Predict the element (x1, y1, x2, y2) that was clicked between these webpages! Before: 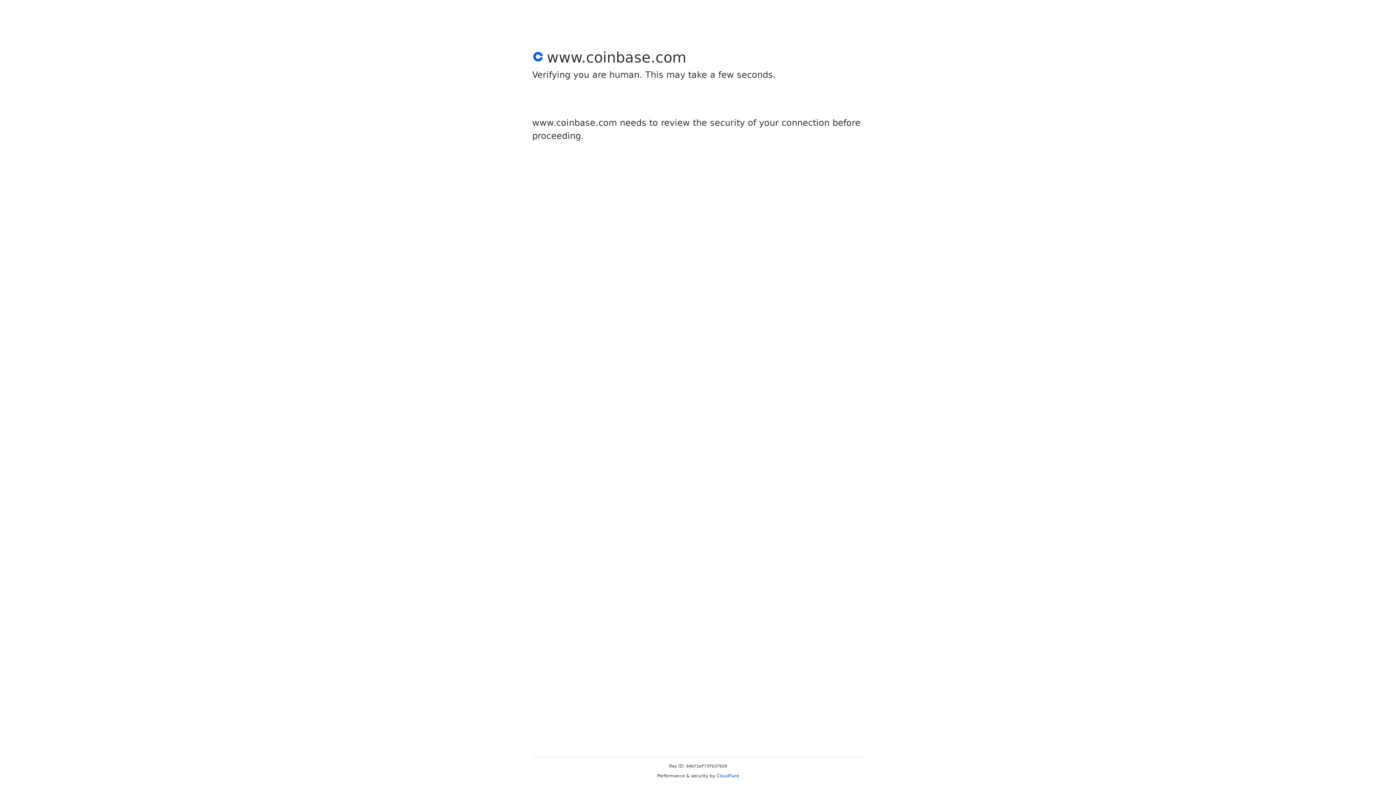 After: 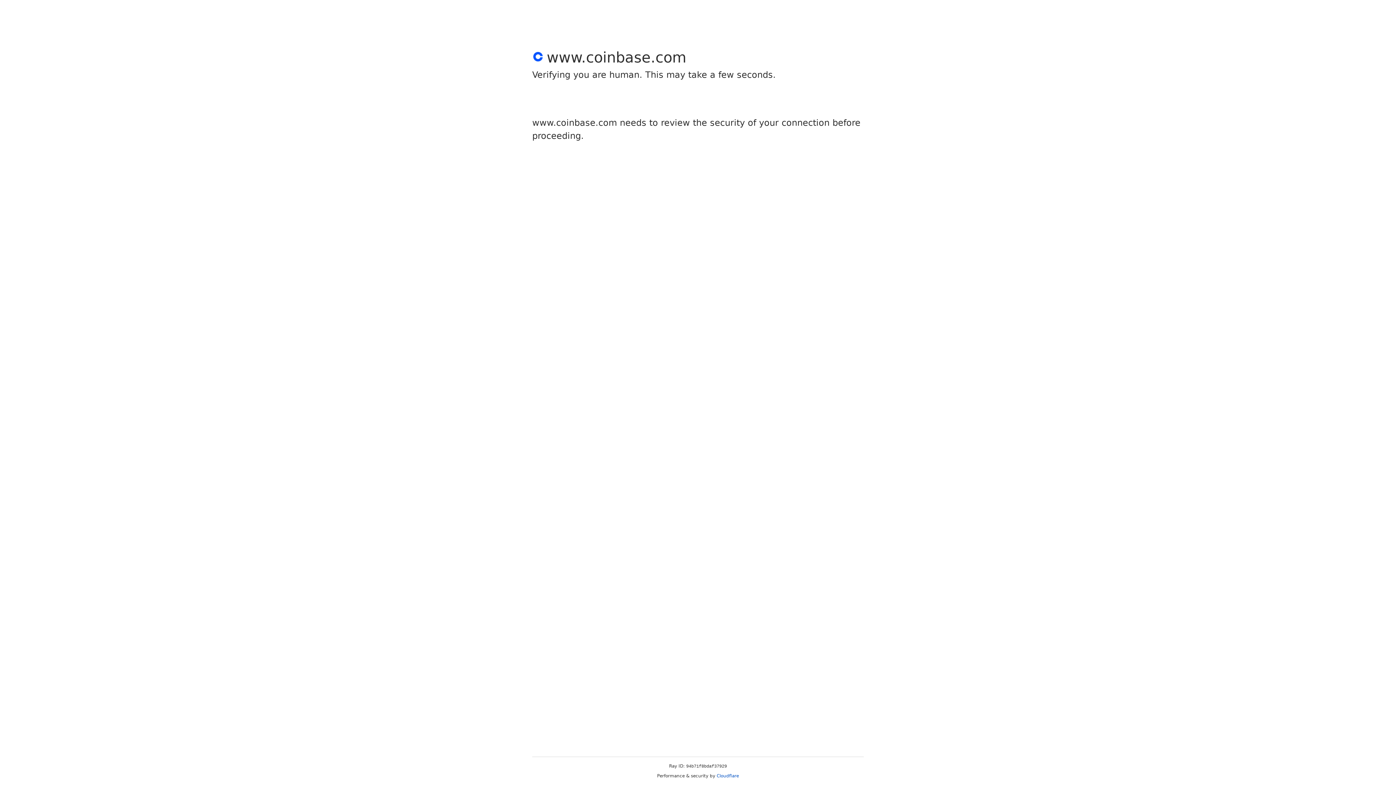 Action: bbox: (716, 773, 739, 778) label: Cloudflare